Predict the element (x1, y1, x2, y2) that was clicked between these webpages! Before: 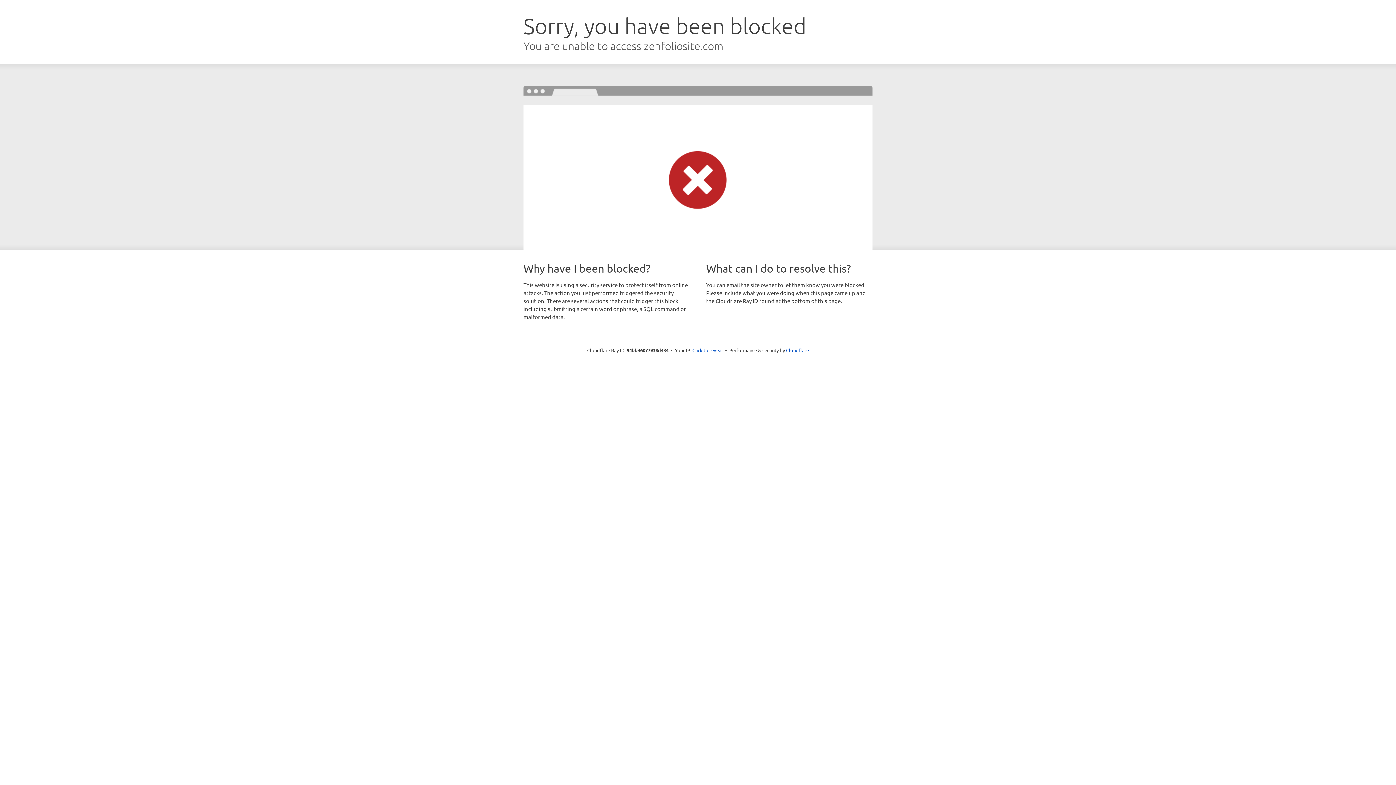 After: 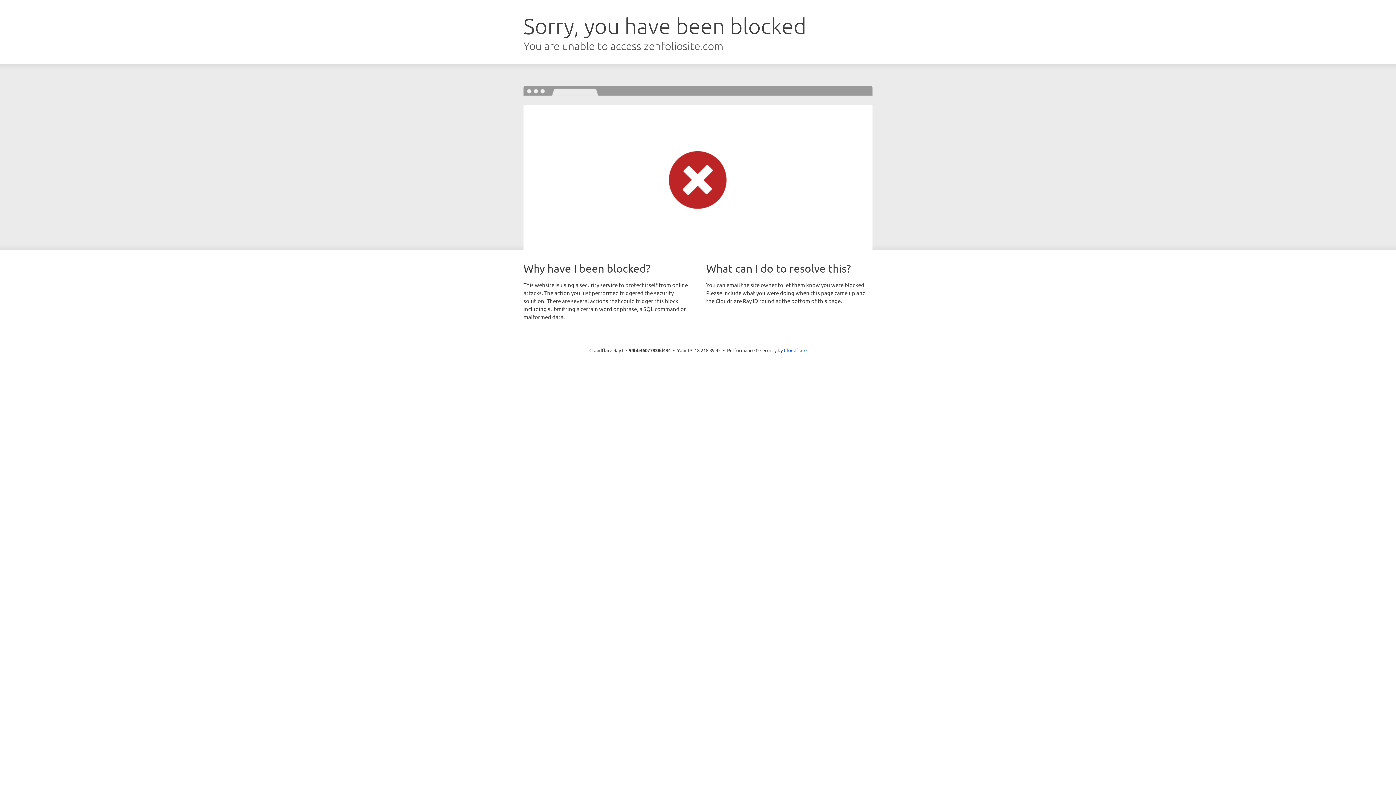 Action: bbox: (692, 346, 723, 353) label: Click to reveal